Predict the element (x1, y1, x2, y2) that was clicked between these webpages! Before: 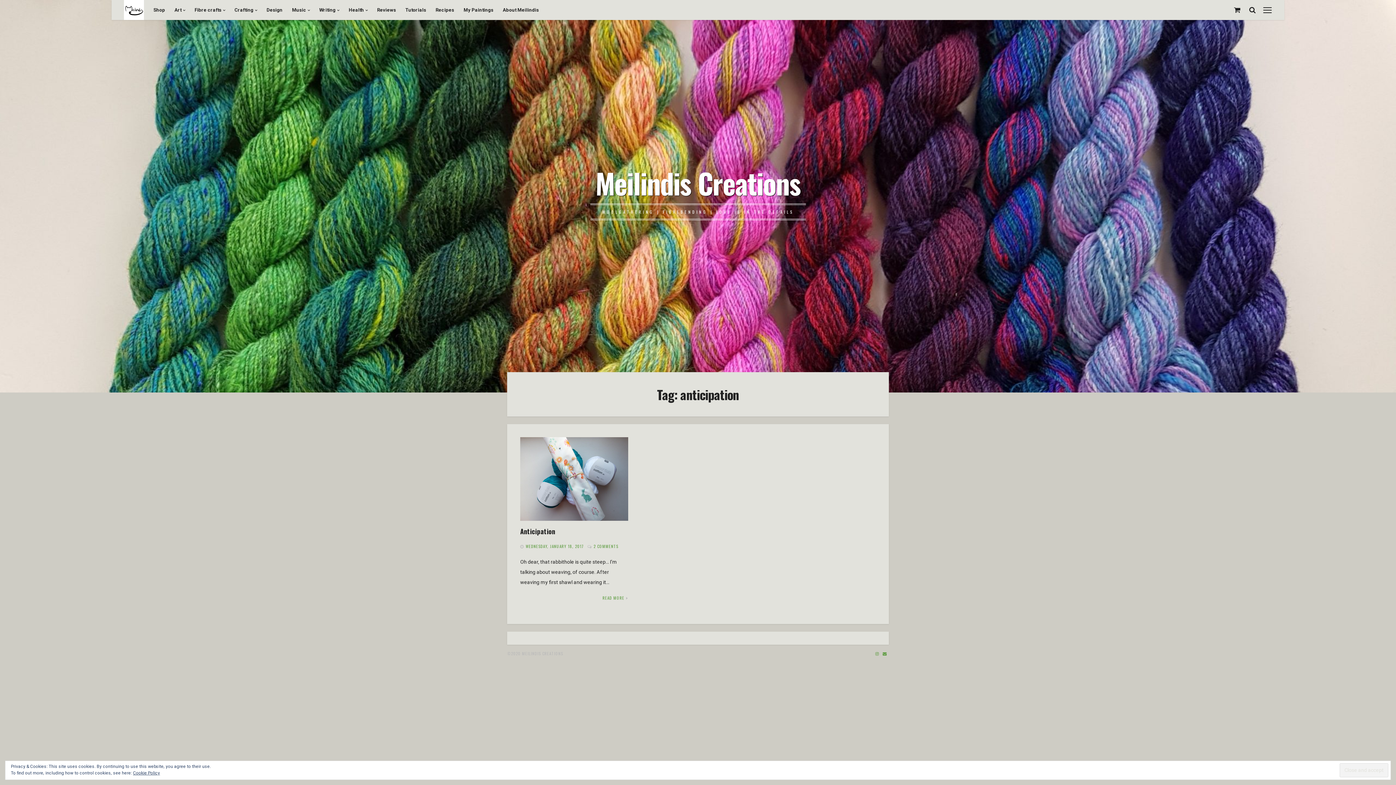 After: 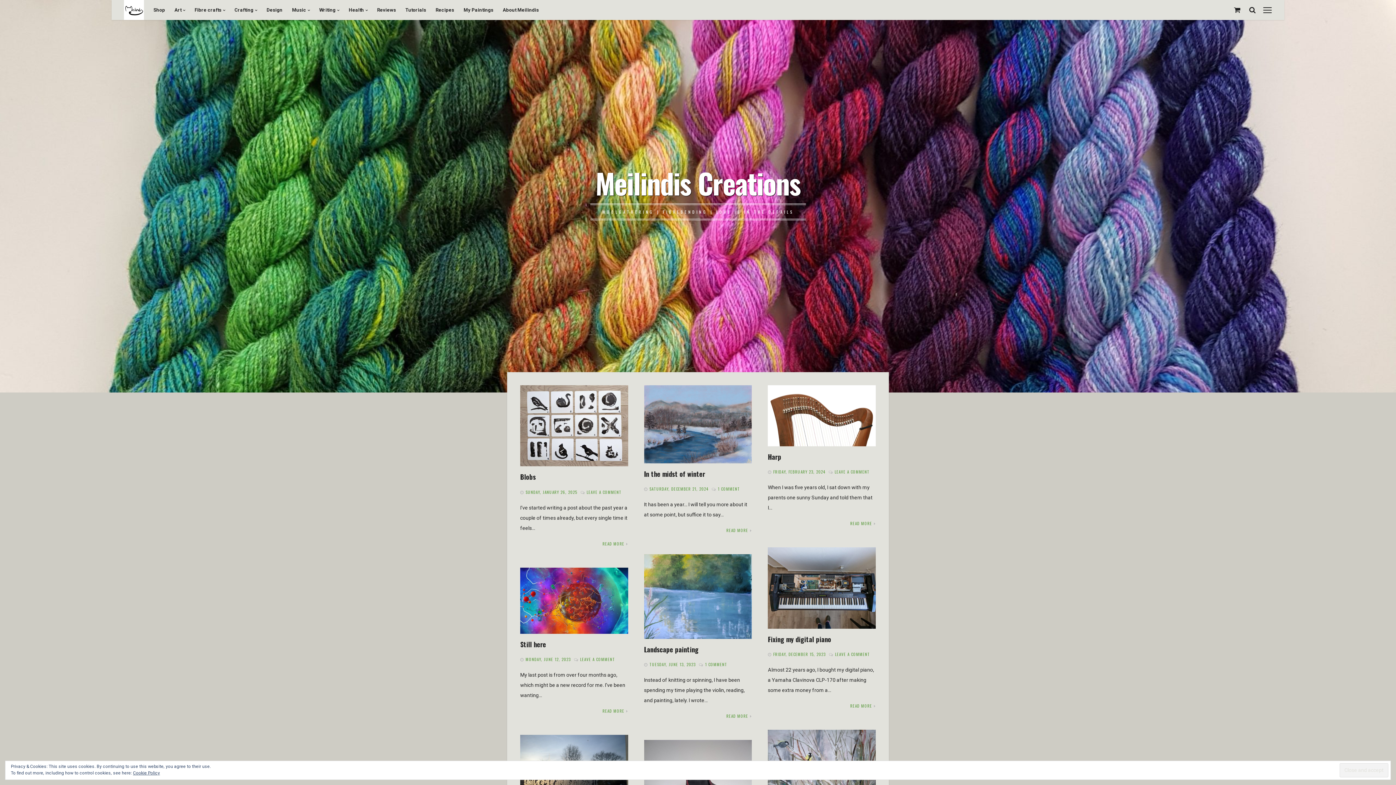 Action: label: Meilindis Creations bbox: (595, 162, 800, 203)